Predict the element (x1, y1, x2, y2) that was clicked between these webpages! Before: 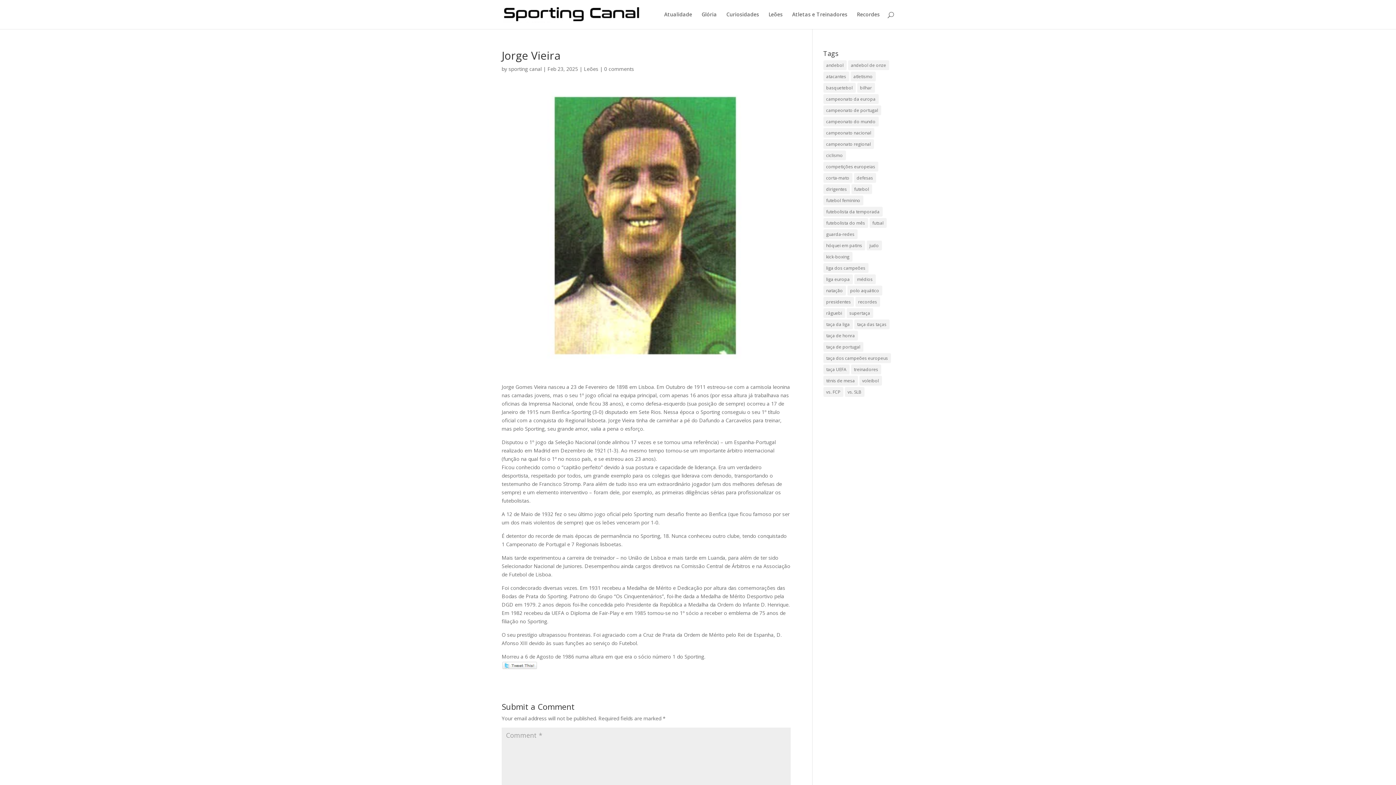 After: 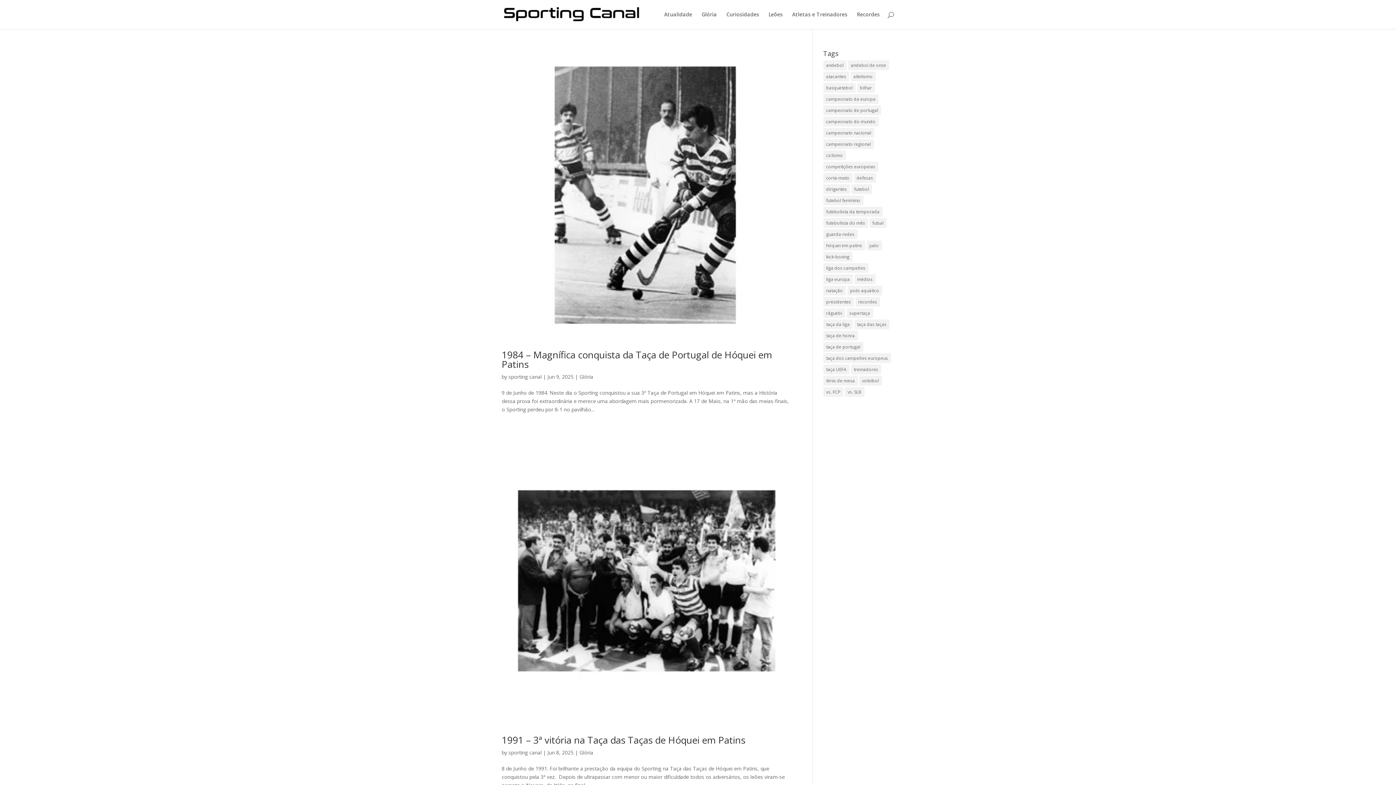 Action: label: hóquei em patins (38 items) bbox: (823, 240, 865, 250)